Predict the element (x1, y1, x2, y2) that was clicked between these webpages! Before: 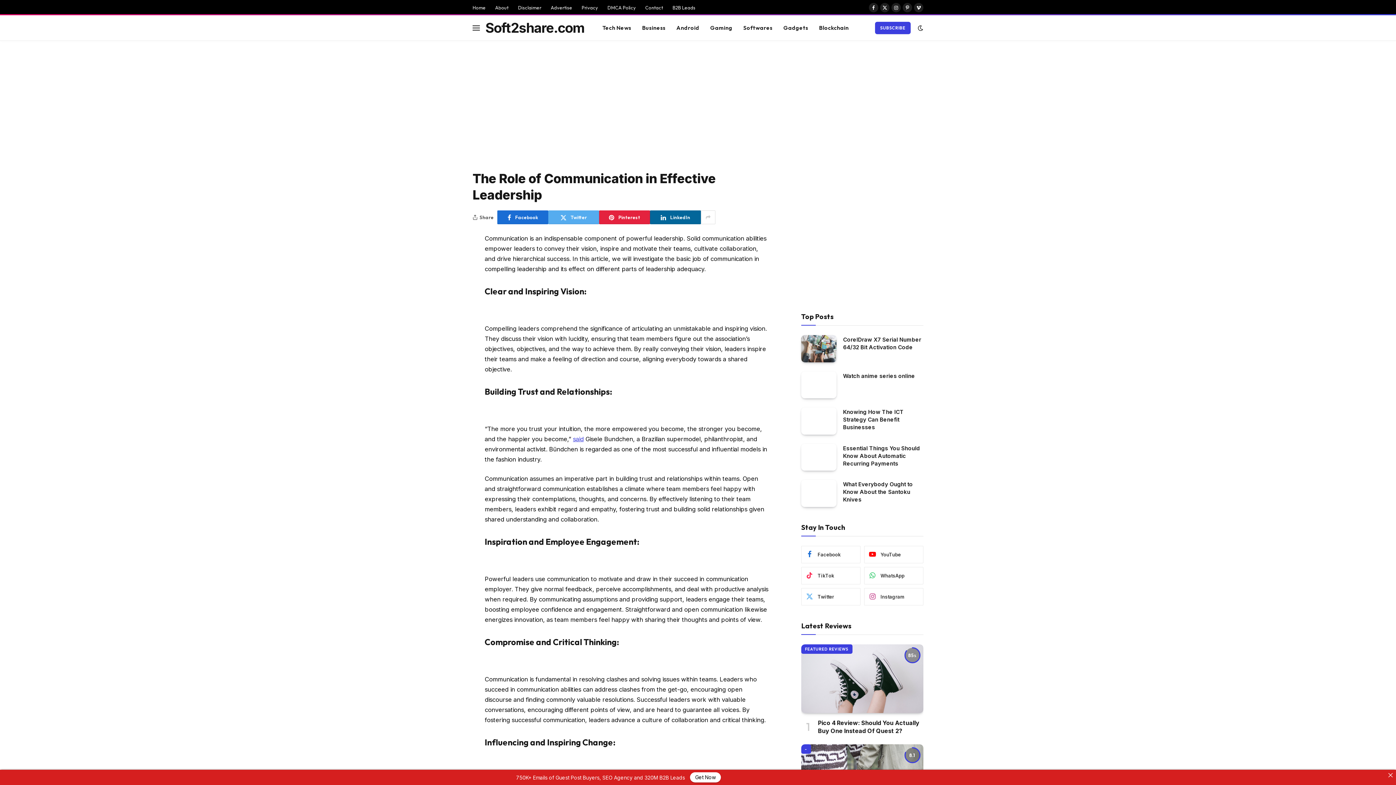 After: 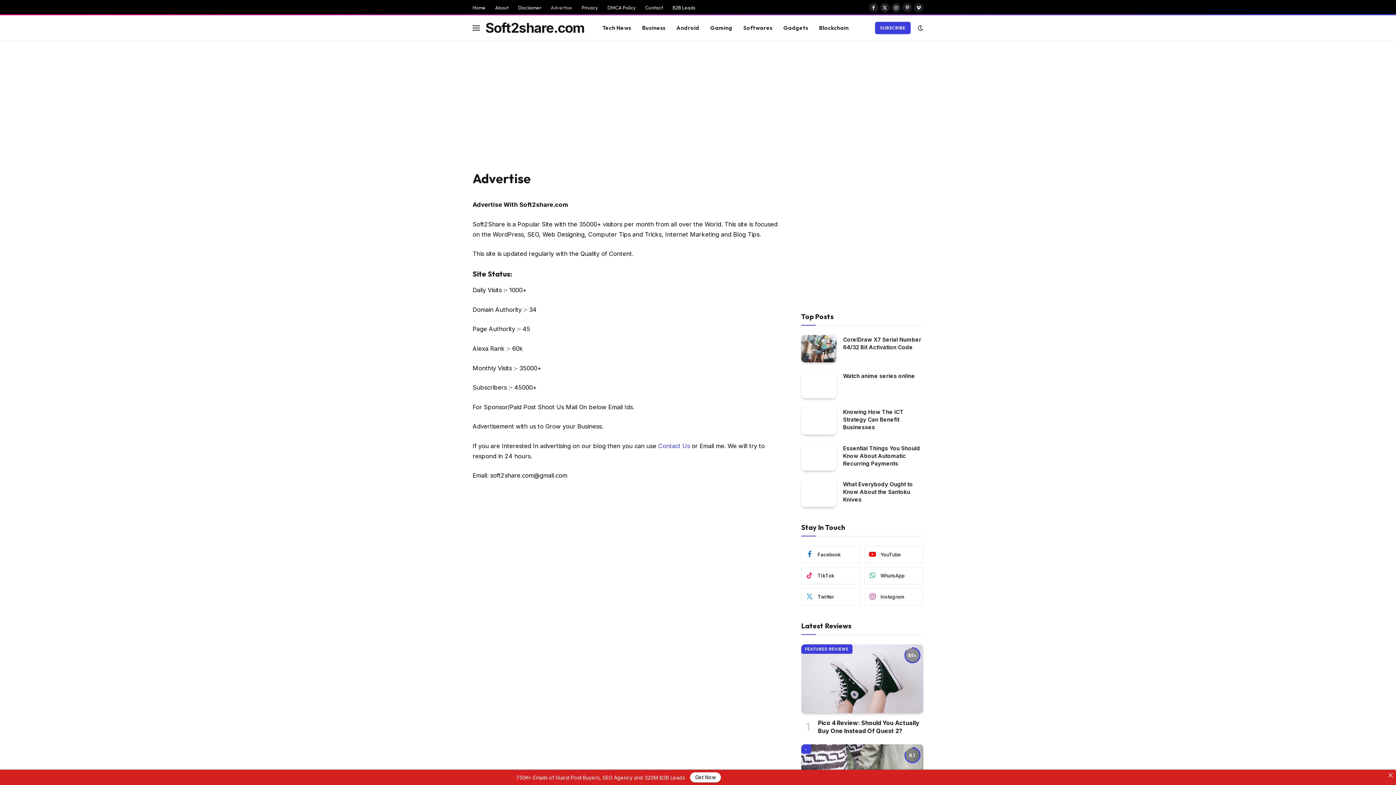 Action: bbox: (546, 1, 577, 14) label: Advertise